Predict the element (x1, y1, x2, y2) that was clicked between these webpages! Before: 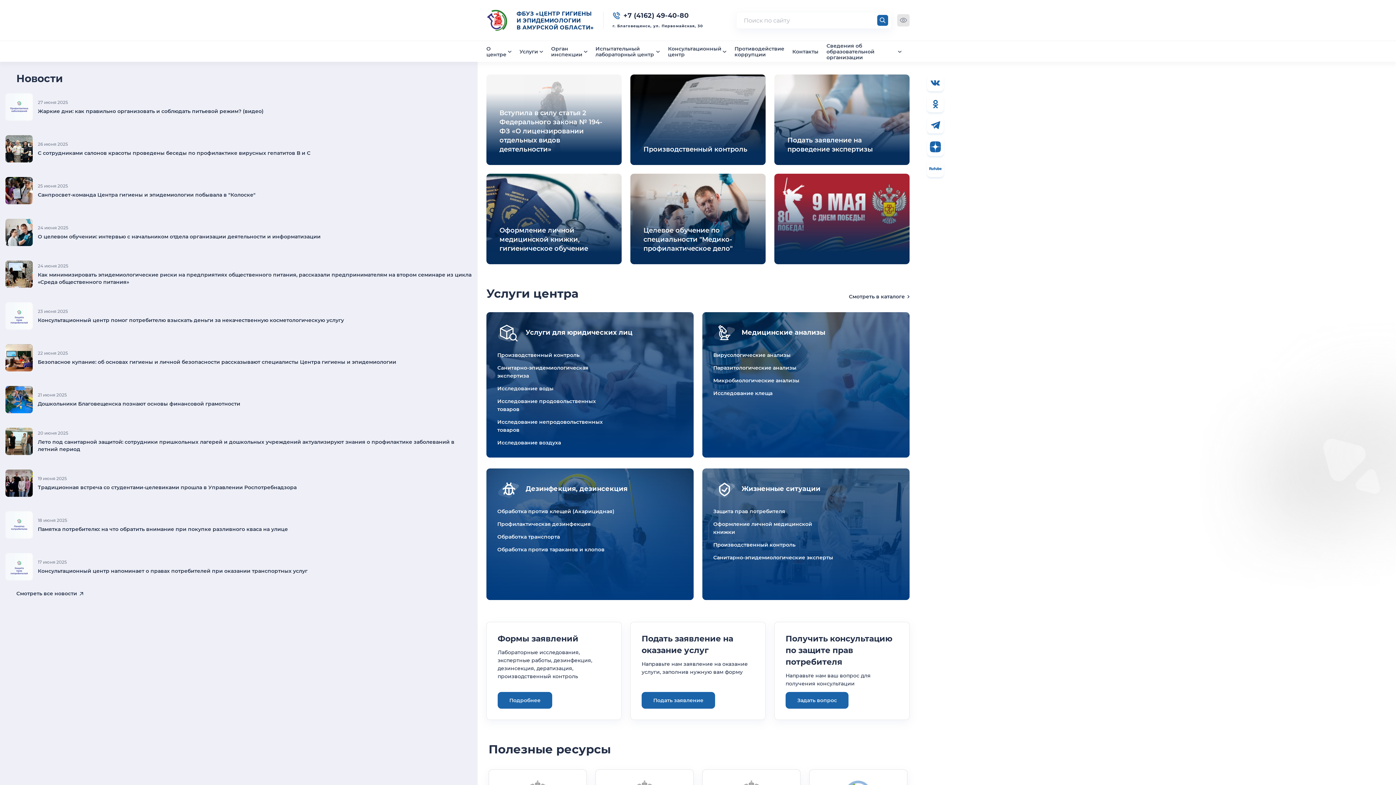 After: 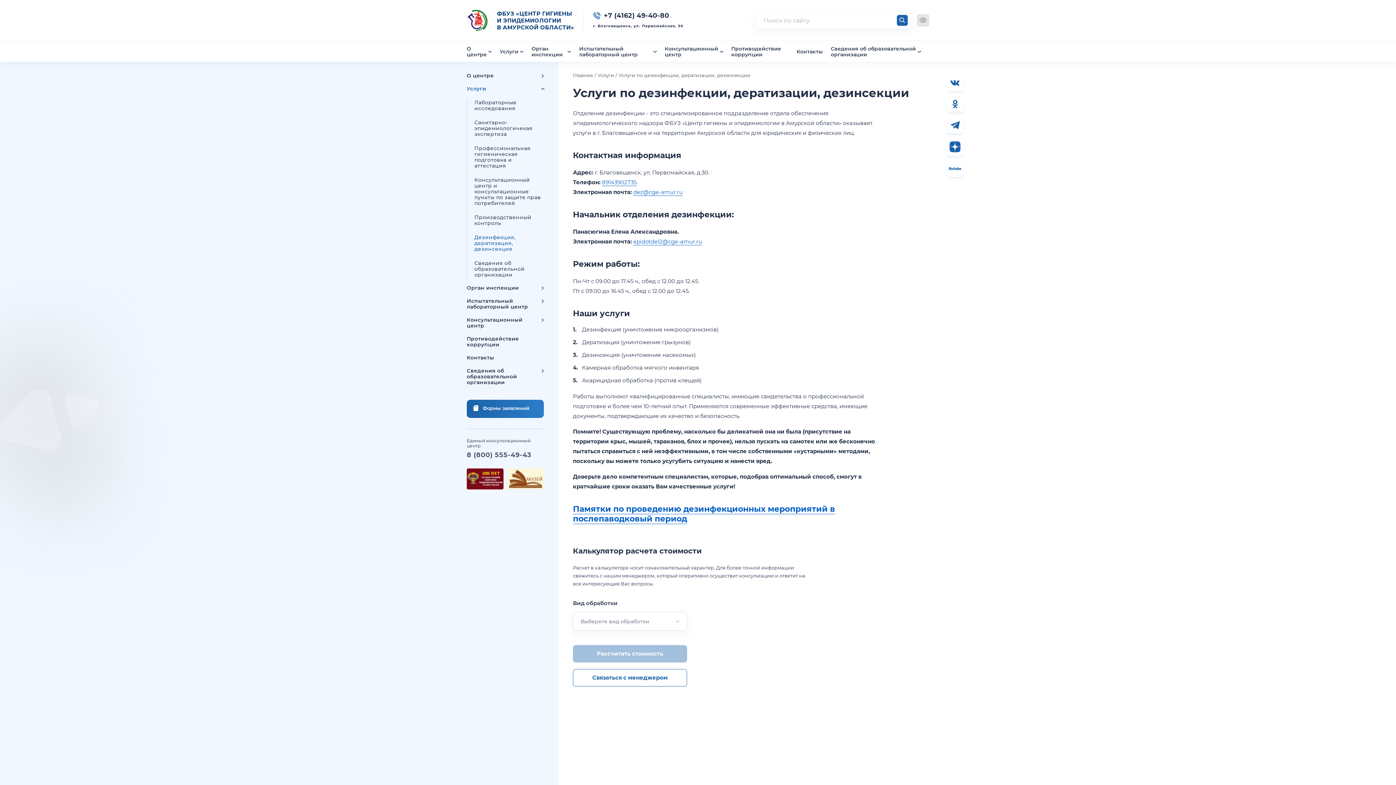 Action: label: Обработка против клещей (Акарицидная) bbox: (497, 507, 619, 515)